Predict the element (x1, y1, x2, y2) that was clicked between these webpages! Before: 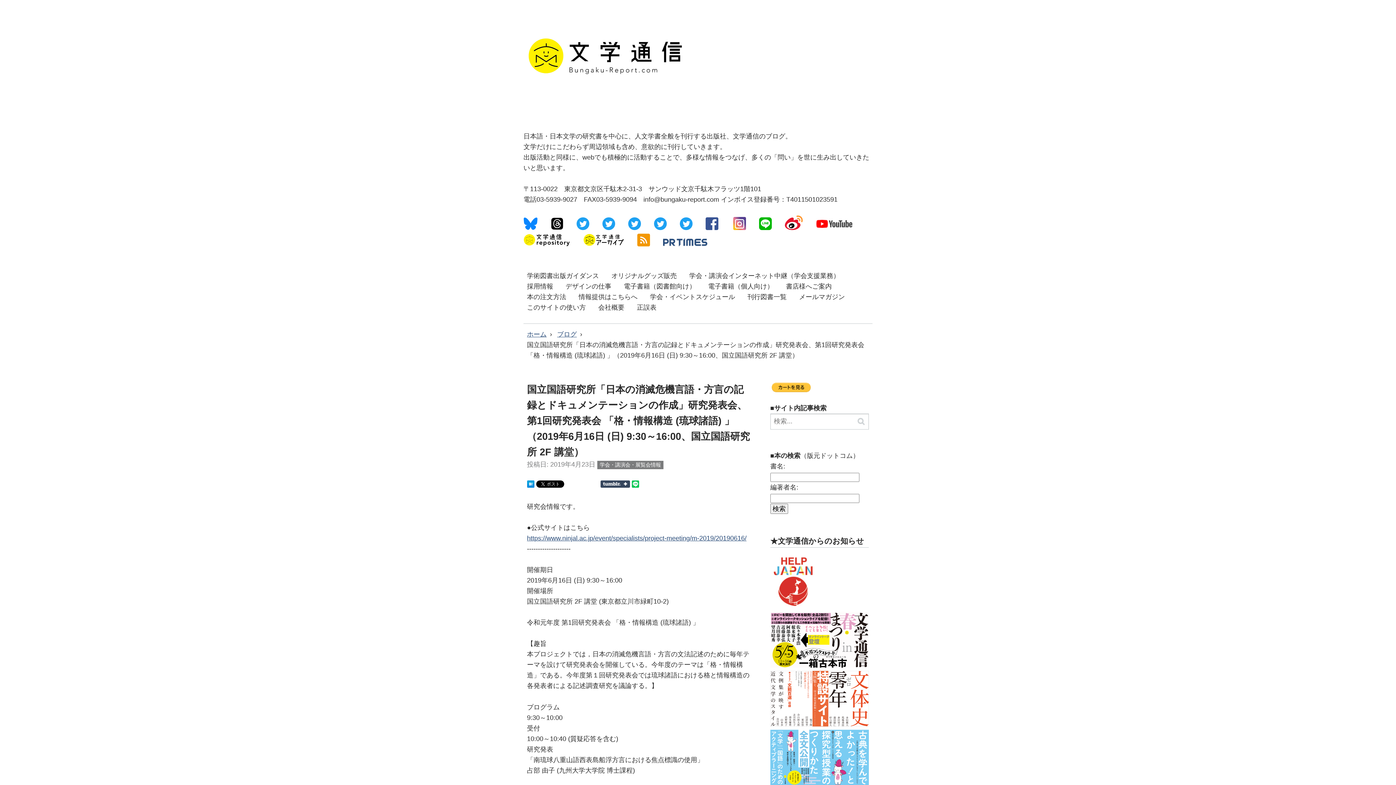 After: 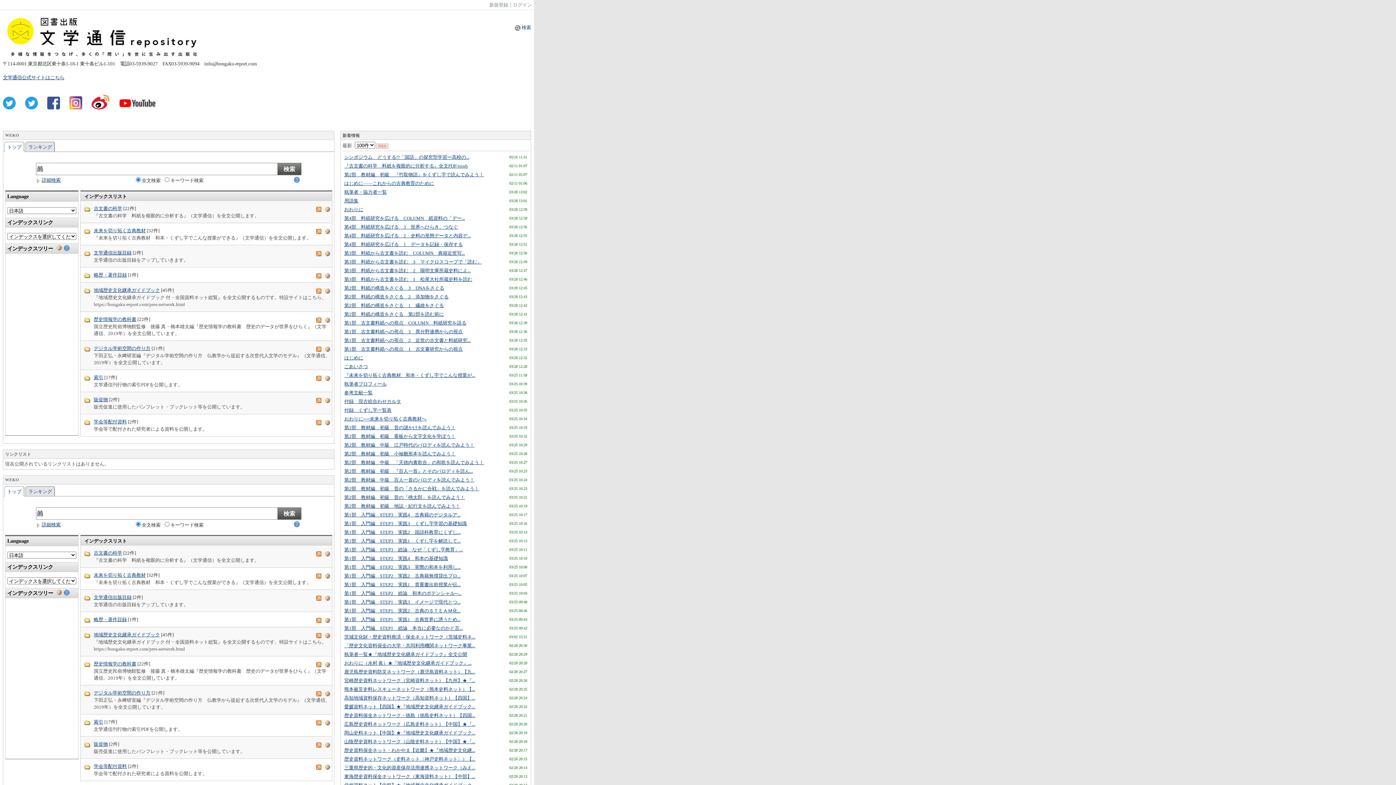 Action: bbox: (523, 240, 570, 247)